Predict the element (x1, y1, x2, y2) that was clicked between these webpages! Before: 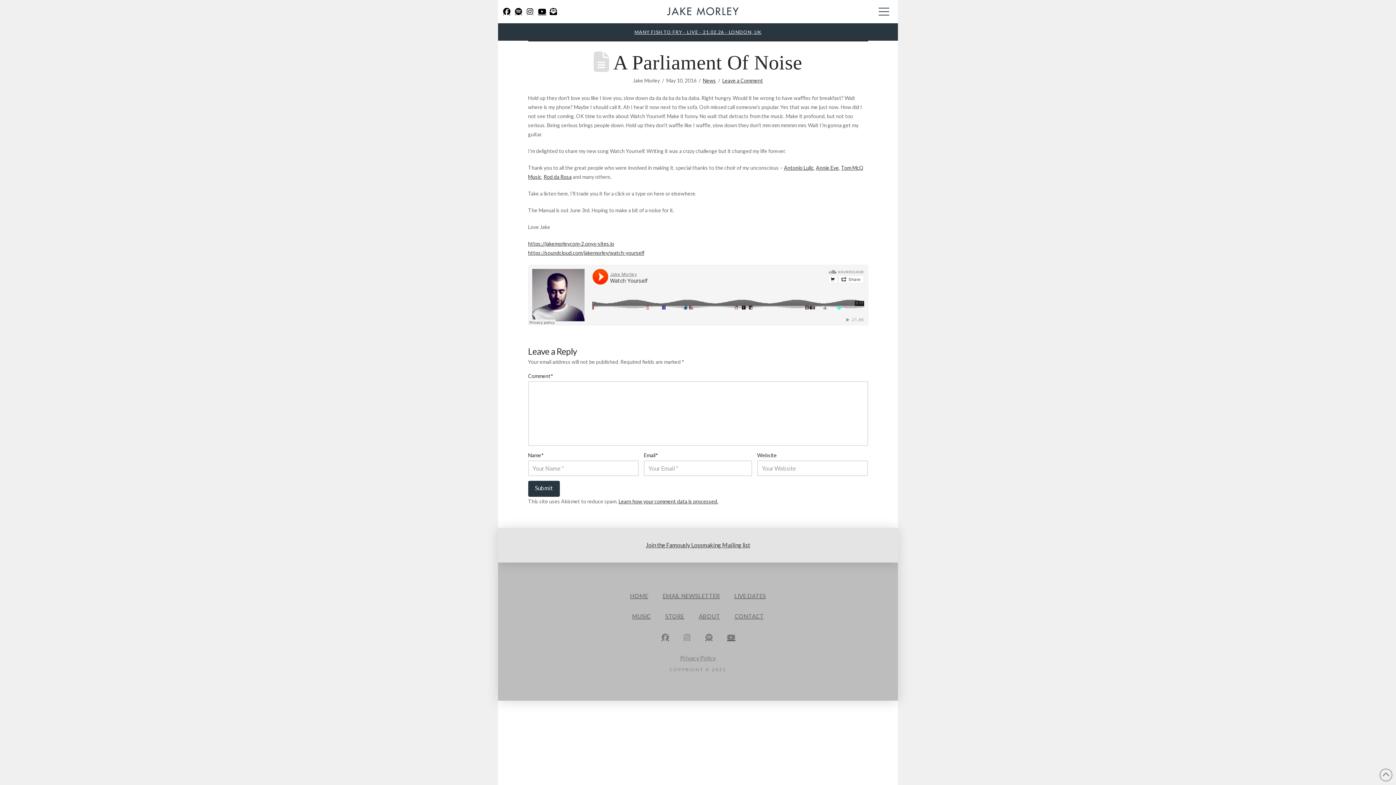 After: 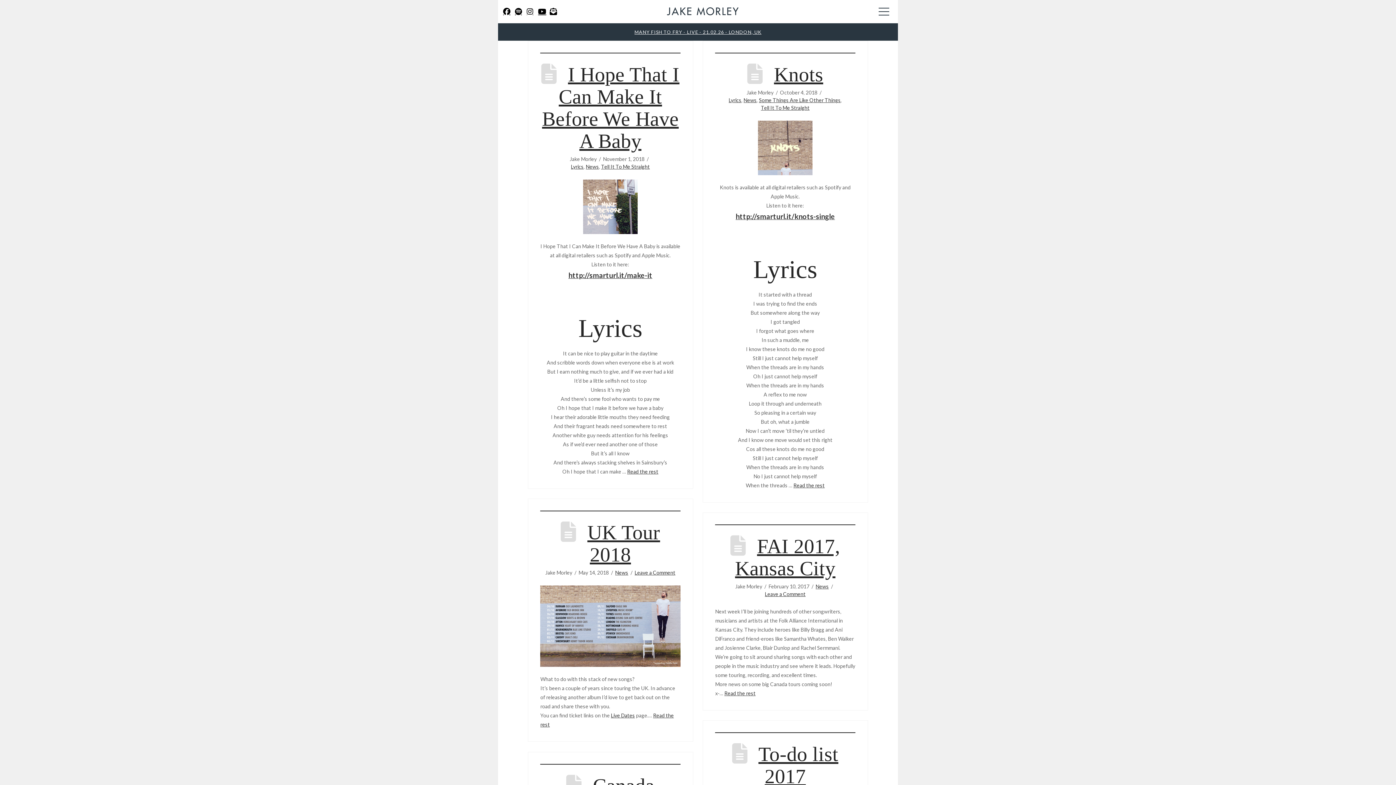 Action: bbox: (703, 77, 716, 83) label: News